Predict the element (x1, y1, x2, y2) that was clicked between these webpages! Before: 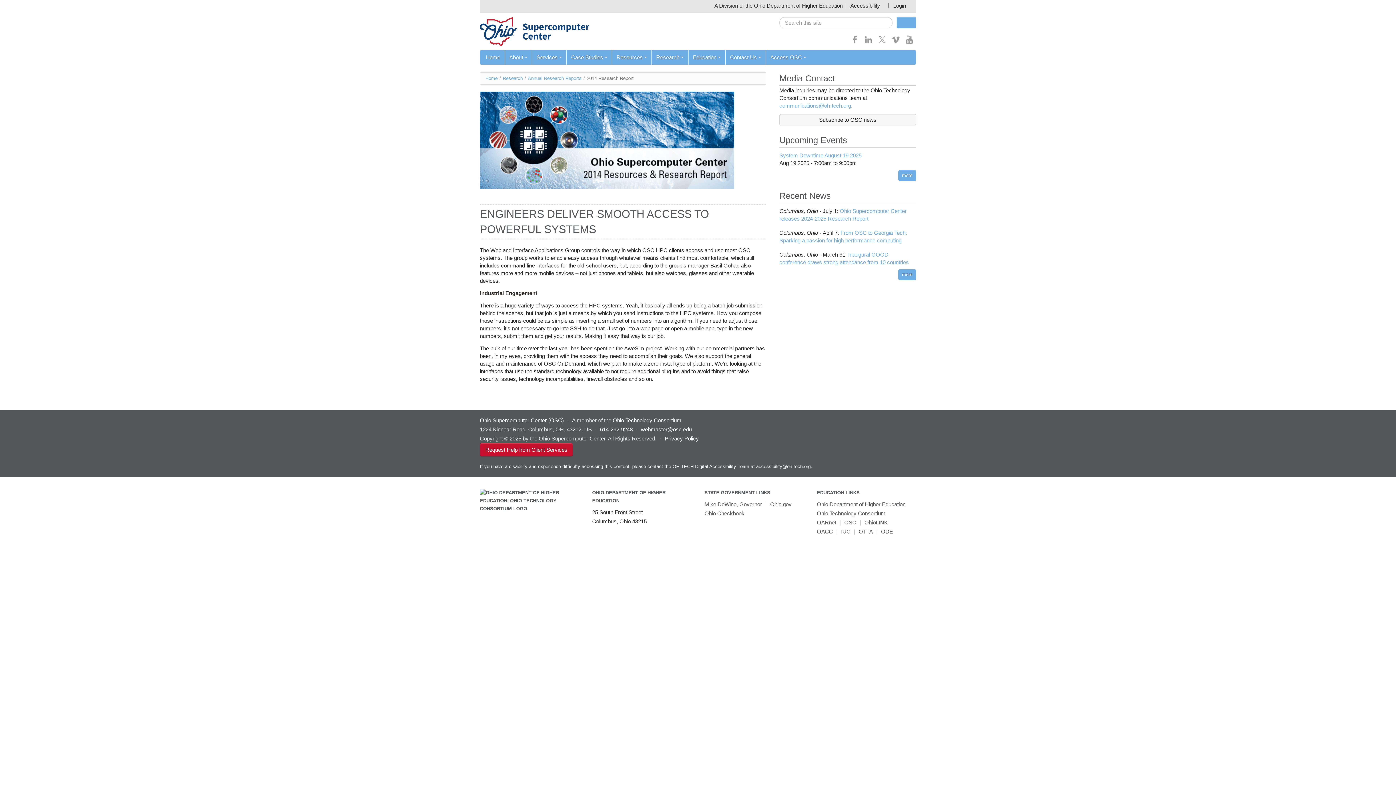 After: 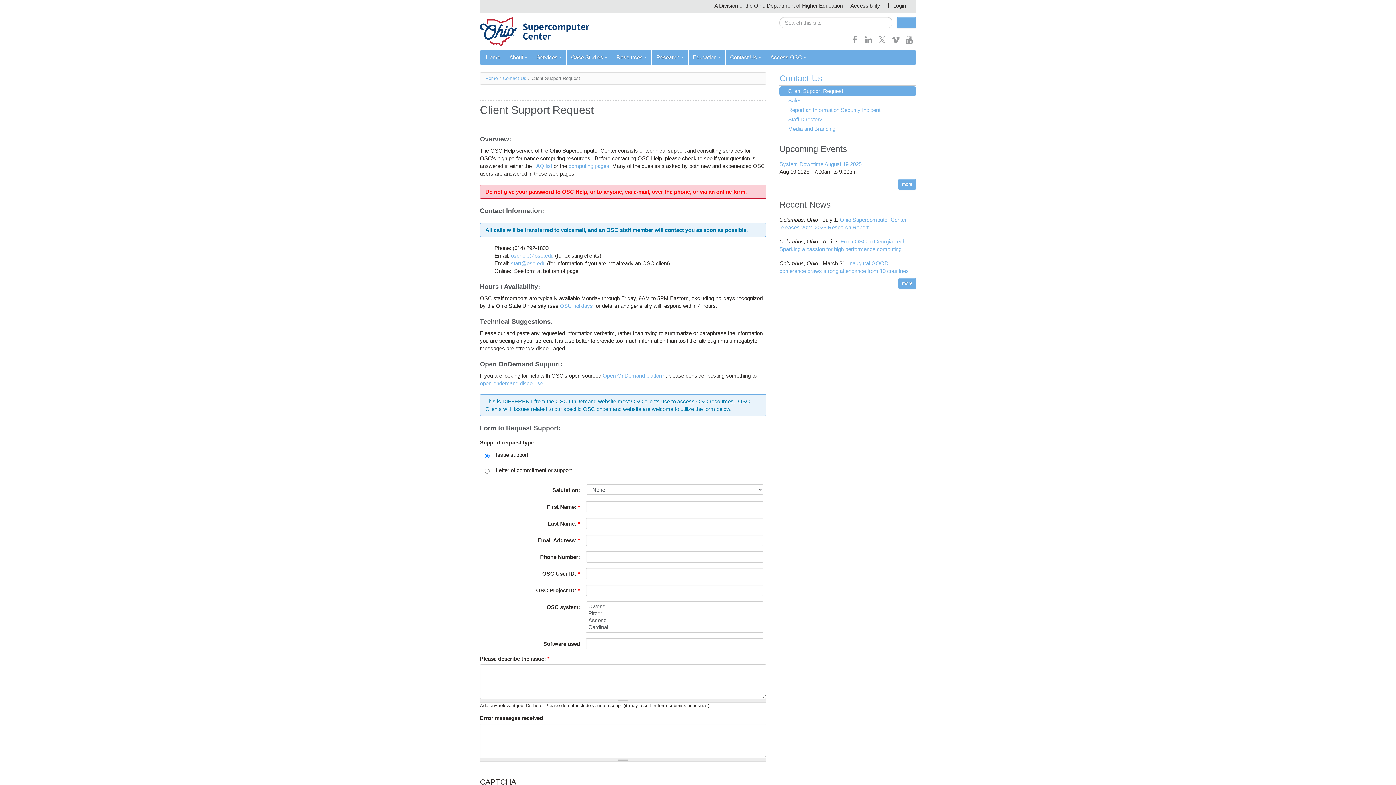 Action: bbox: (480, 443, 573, 456) label: Request Help from Client Services